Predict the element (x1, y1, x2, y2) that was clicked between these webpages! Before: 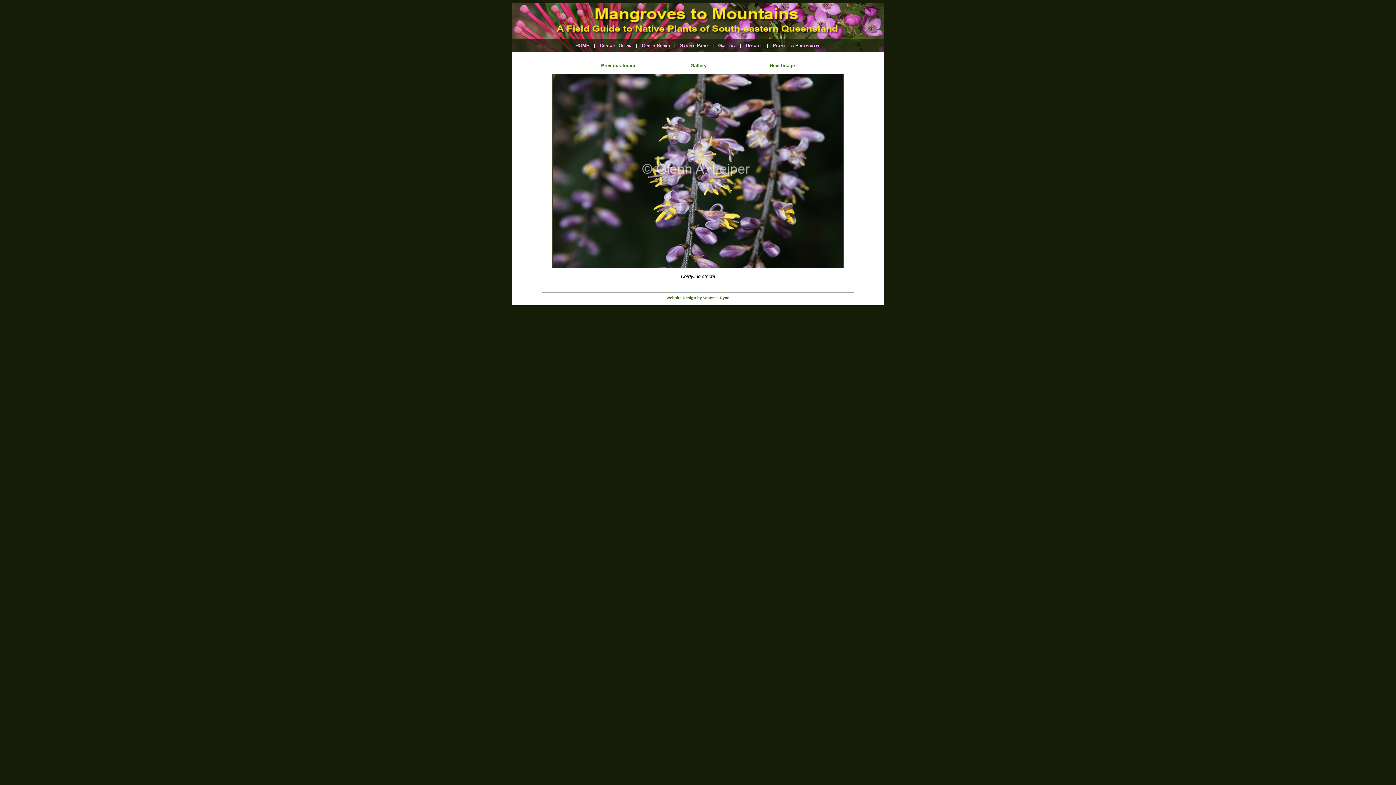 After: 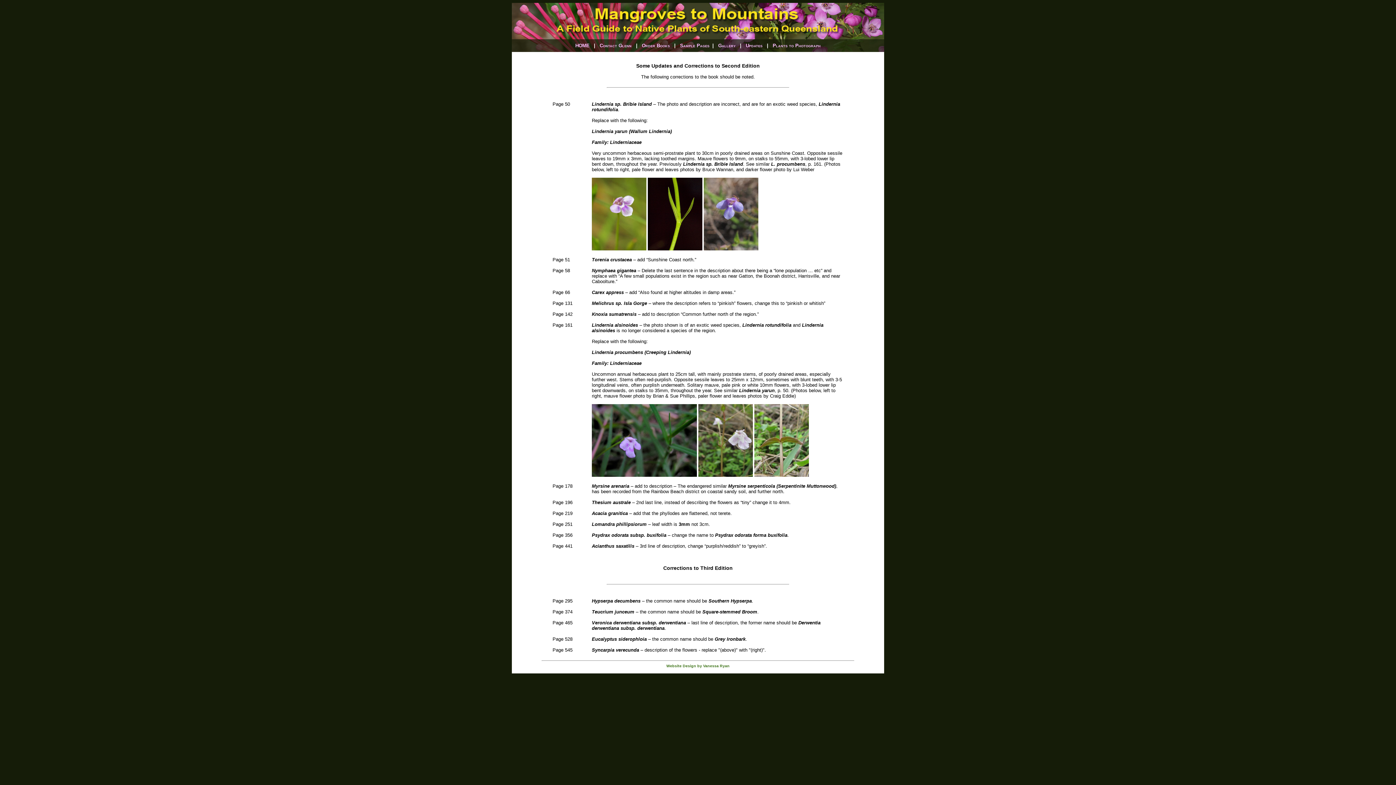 Action: label: Updates bbox: (746, 42, 762, 48)